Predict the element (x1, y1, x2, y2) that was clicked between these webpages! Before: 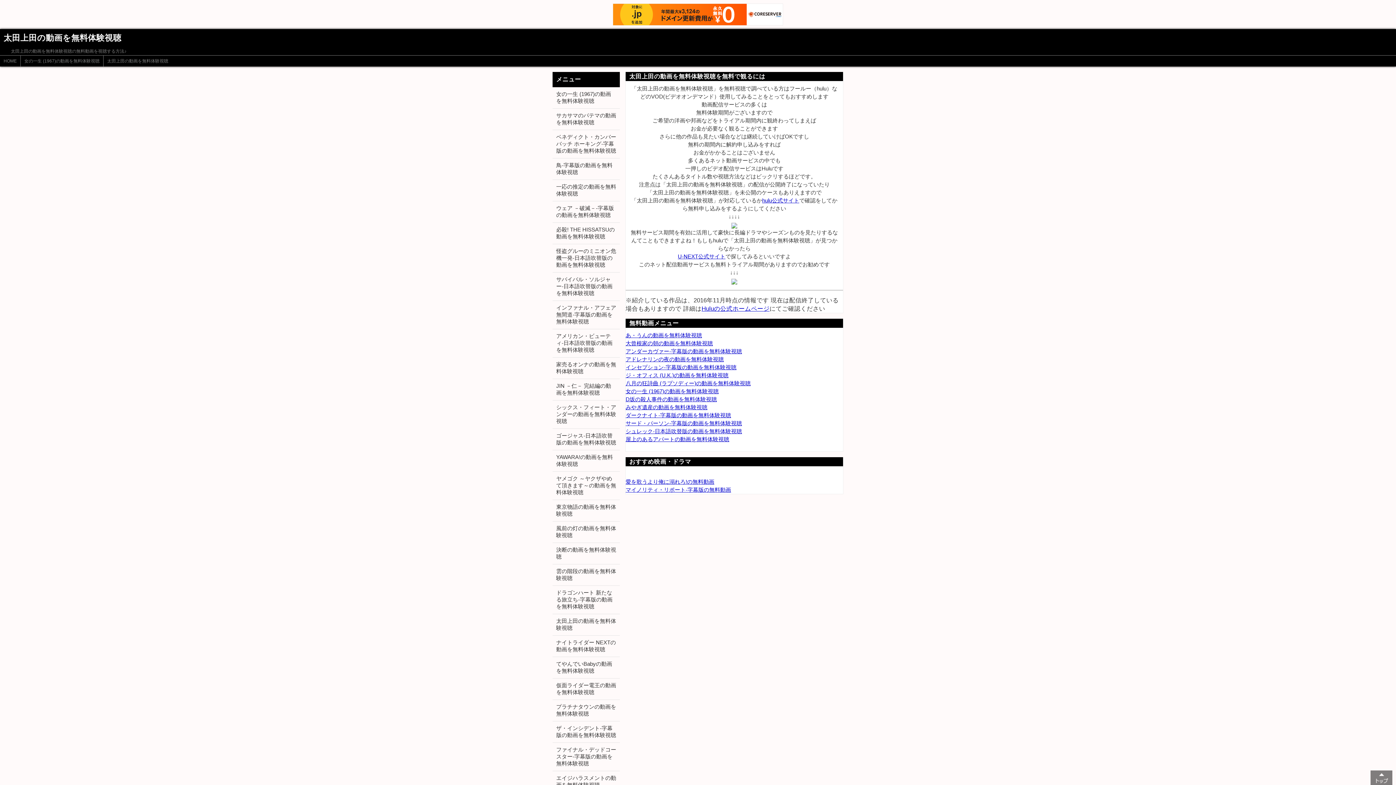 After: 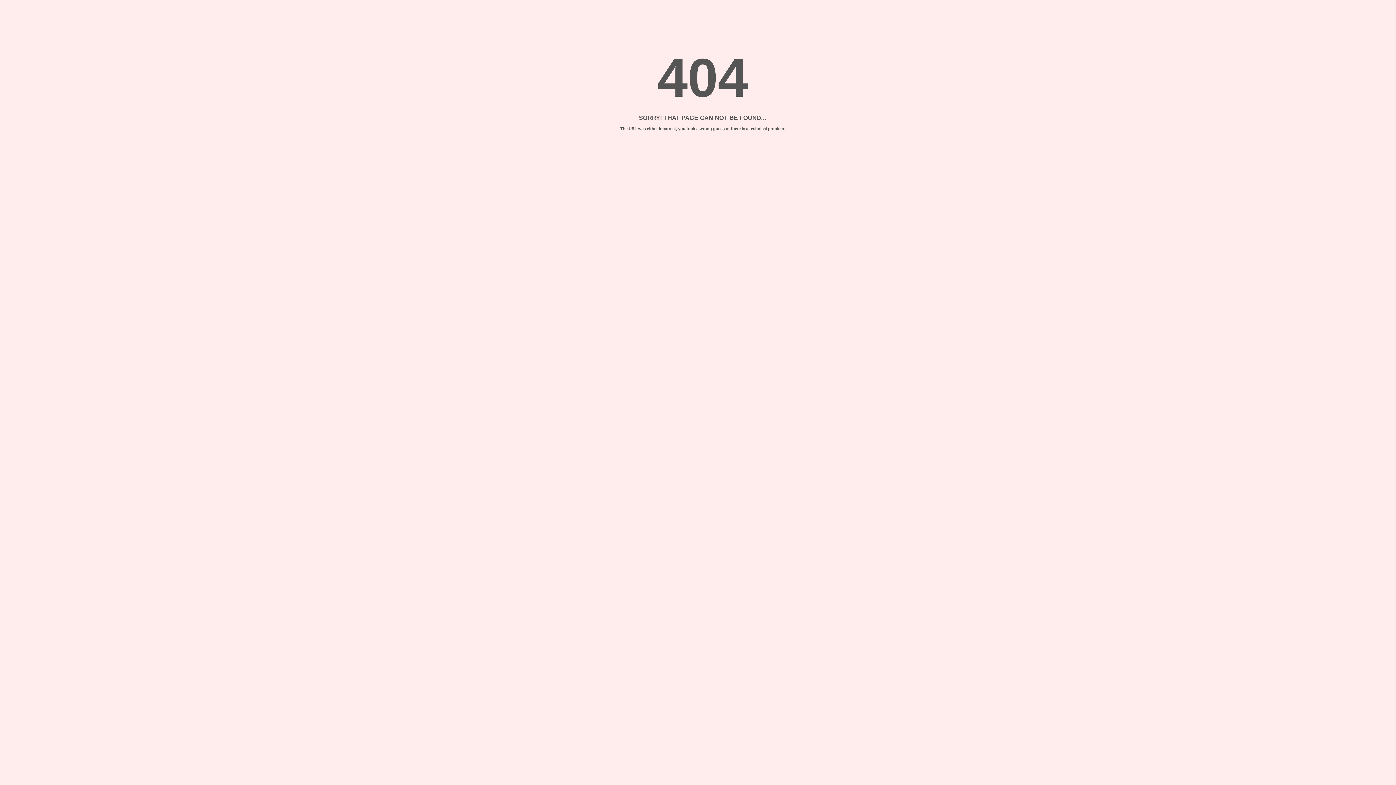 Action: bbox: (762, 197, 799, 203) label: hulu公式サイト